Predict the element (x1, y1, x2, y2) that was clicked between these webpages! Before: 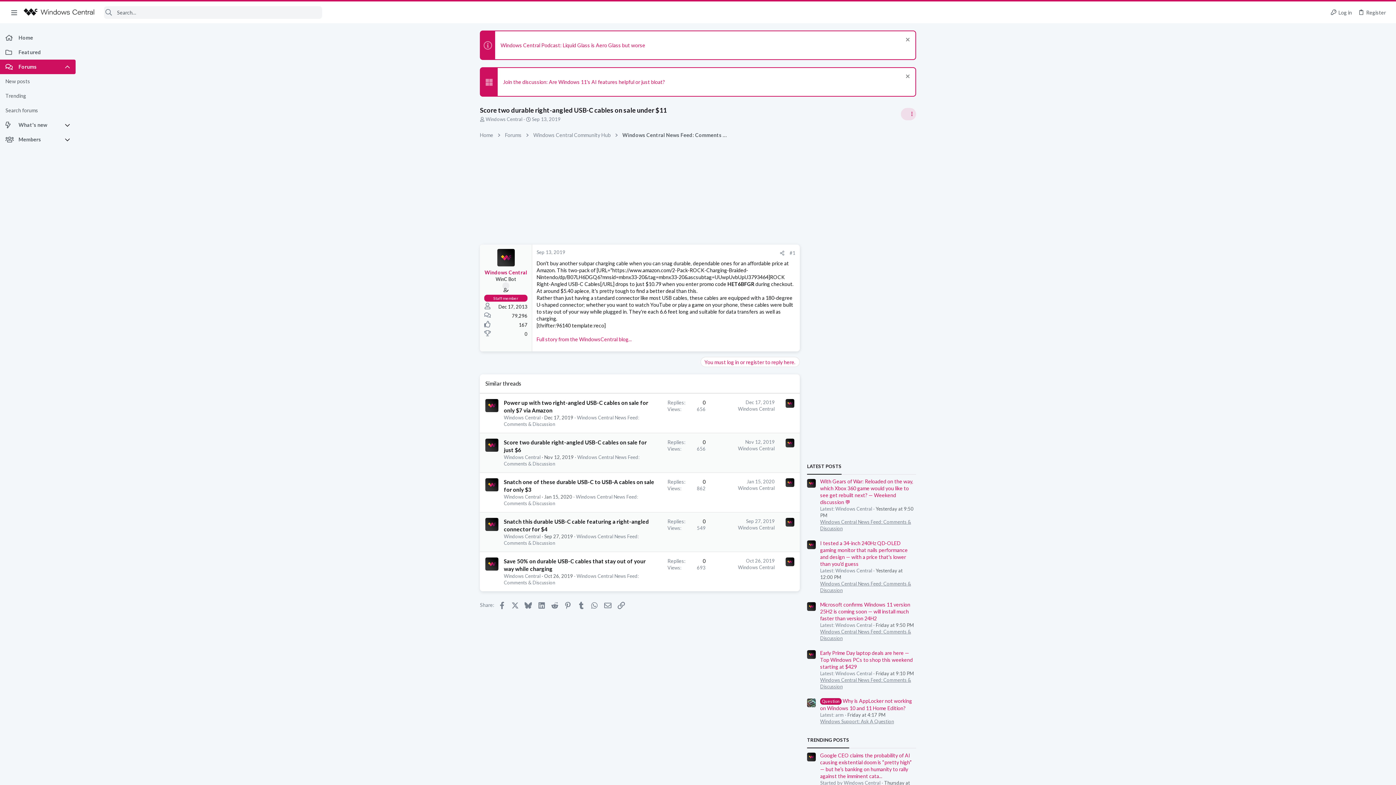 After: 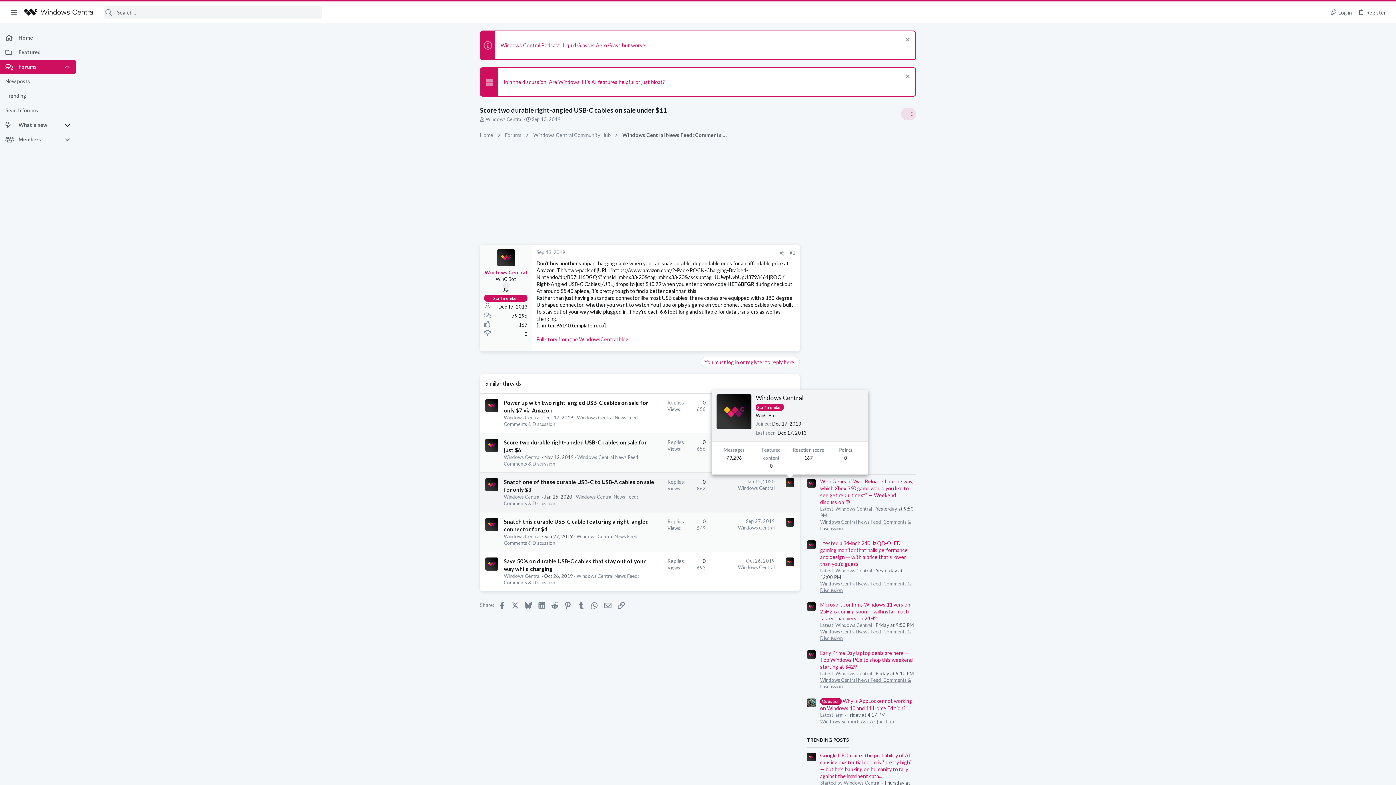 Action: bbox: (785, 478, 794, 487)